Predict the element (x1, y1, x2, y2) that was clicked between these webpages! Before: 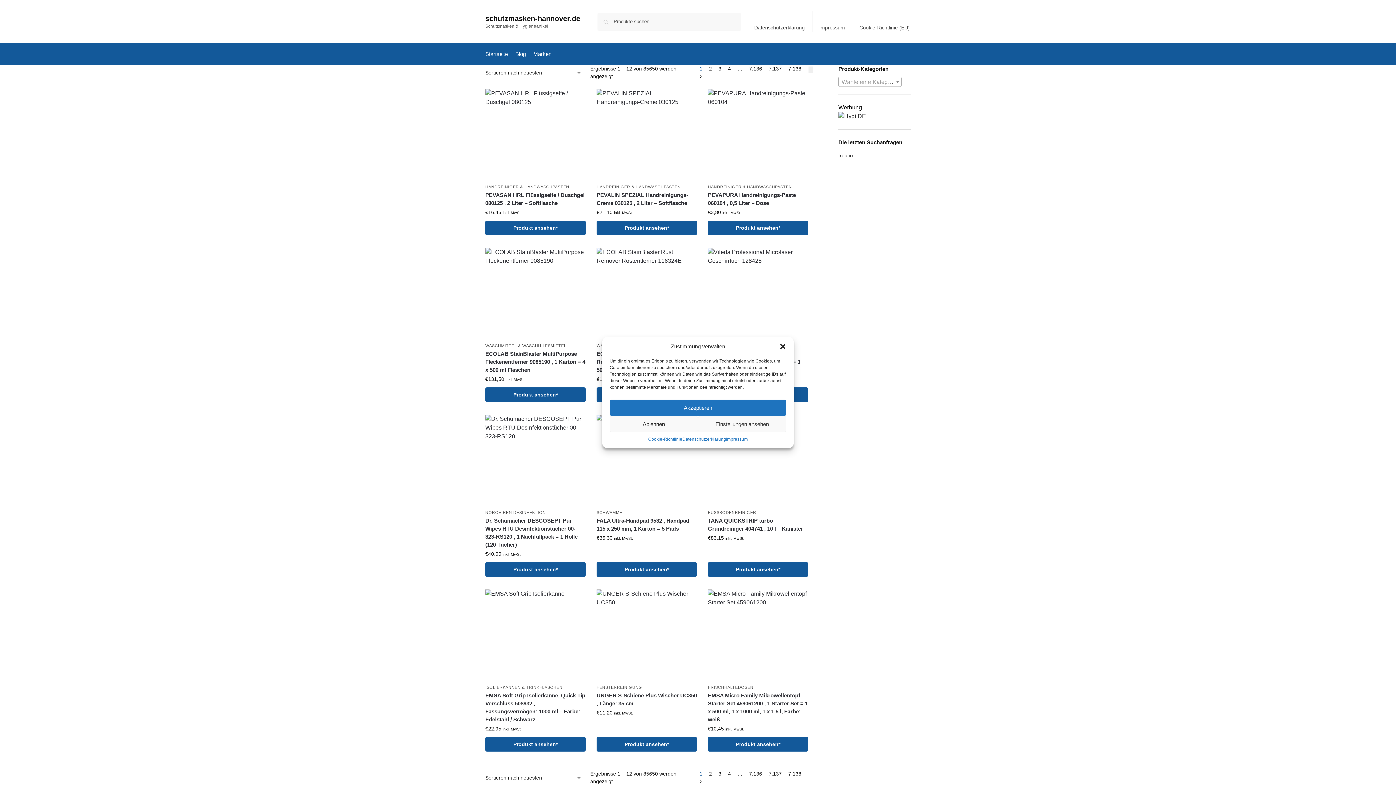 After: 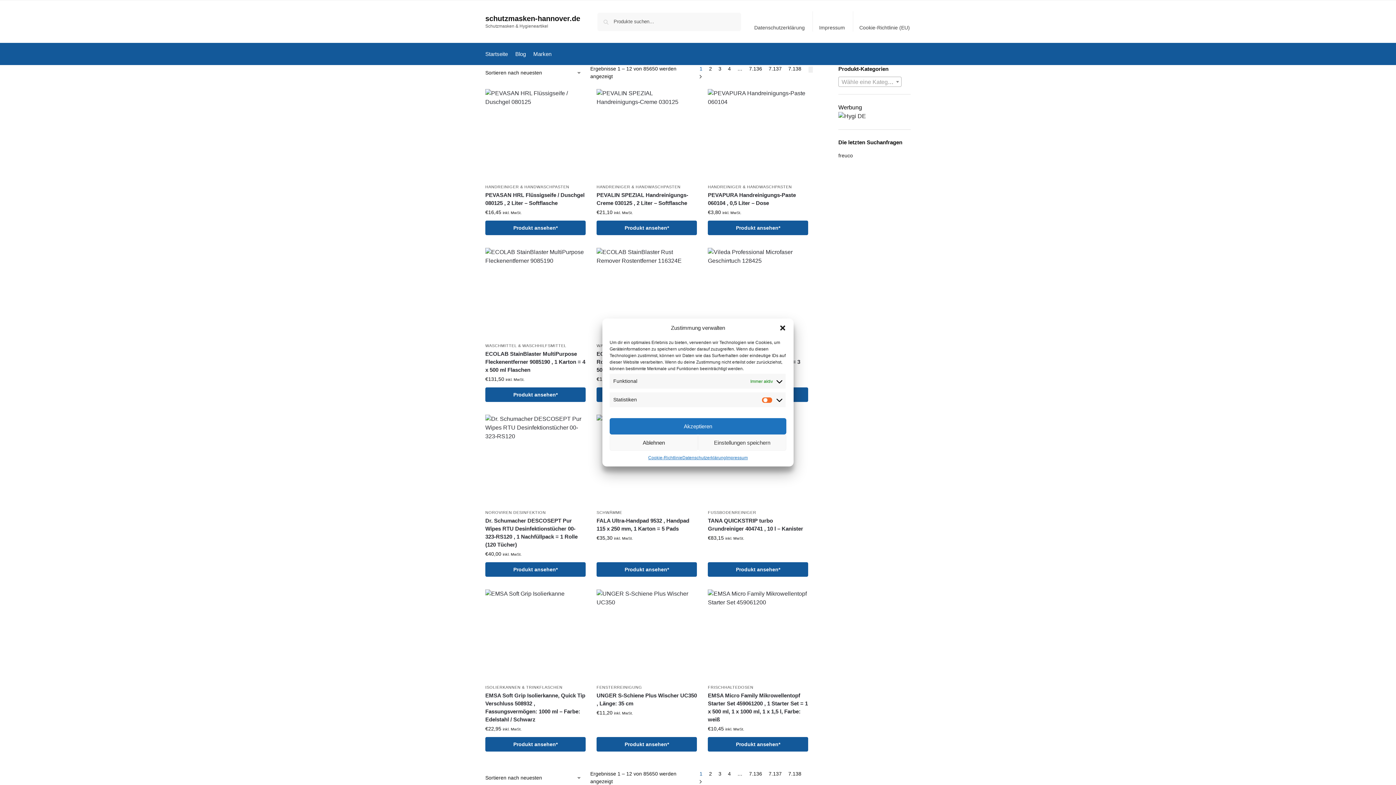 Action: label: Einstellungen ansehen bbox: (698, 416, 786, 432)